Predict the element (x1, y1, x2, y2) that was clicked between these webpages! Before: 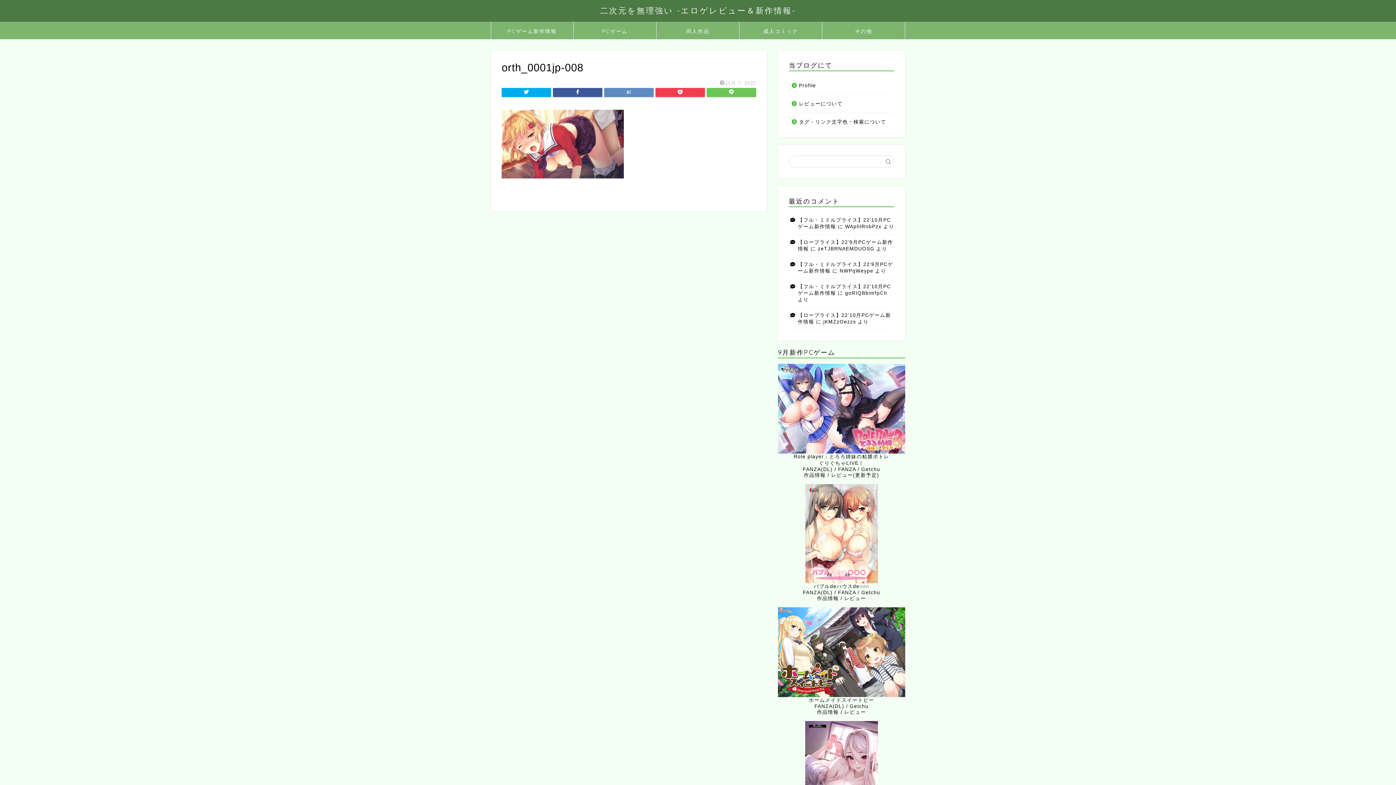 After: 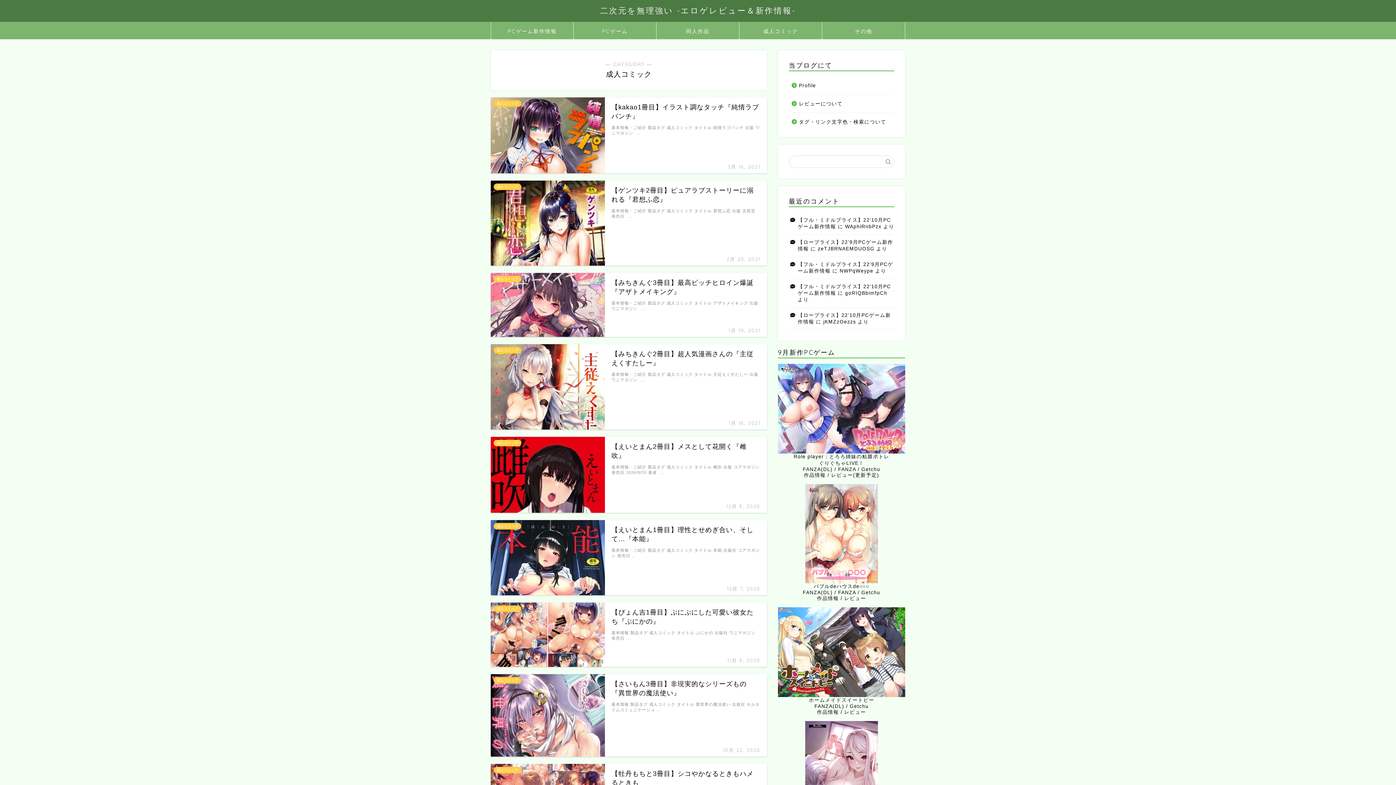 Action: bbox: (739, 22, 822, 39) label: 成人コミック